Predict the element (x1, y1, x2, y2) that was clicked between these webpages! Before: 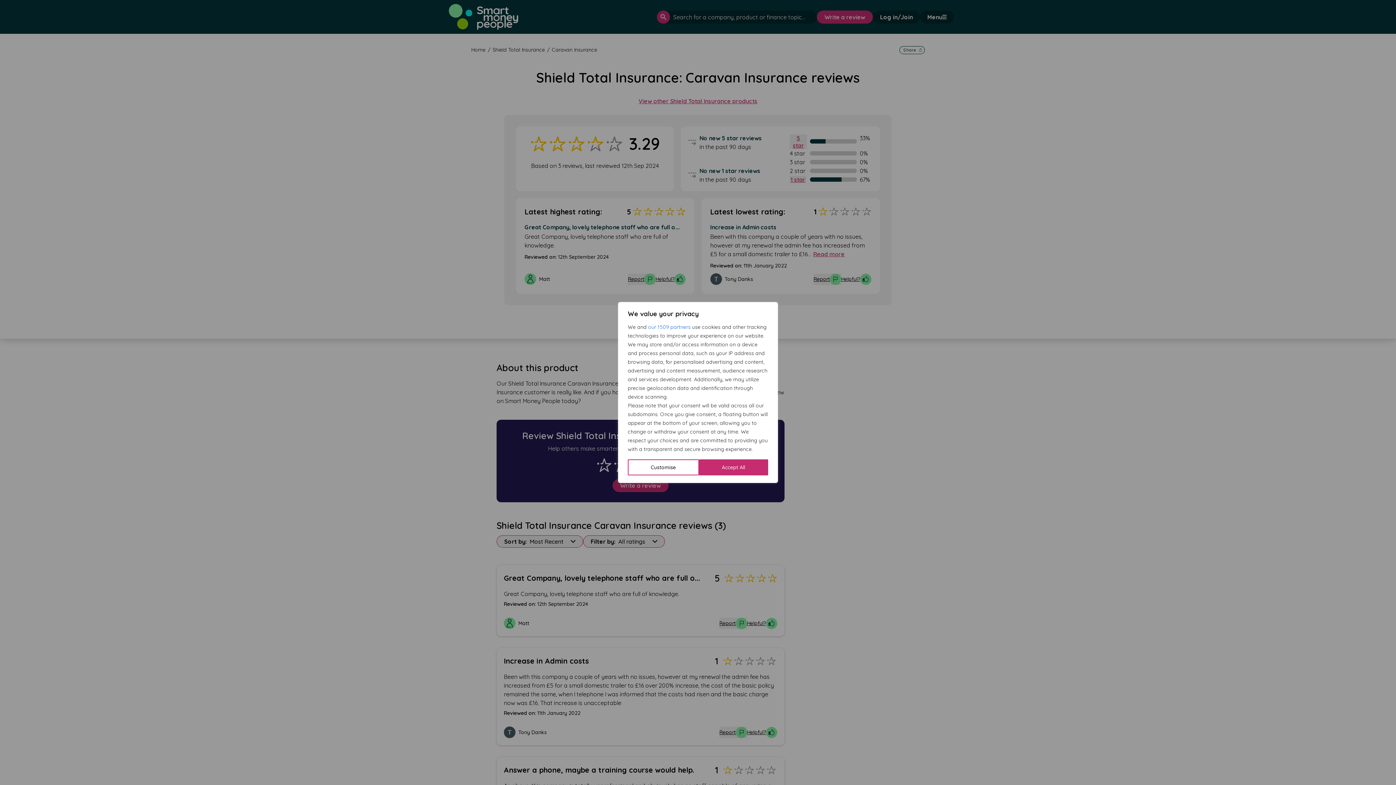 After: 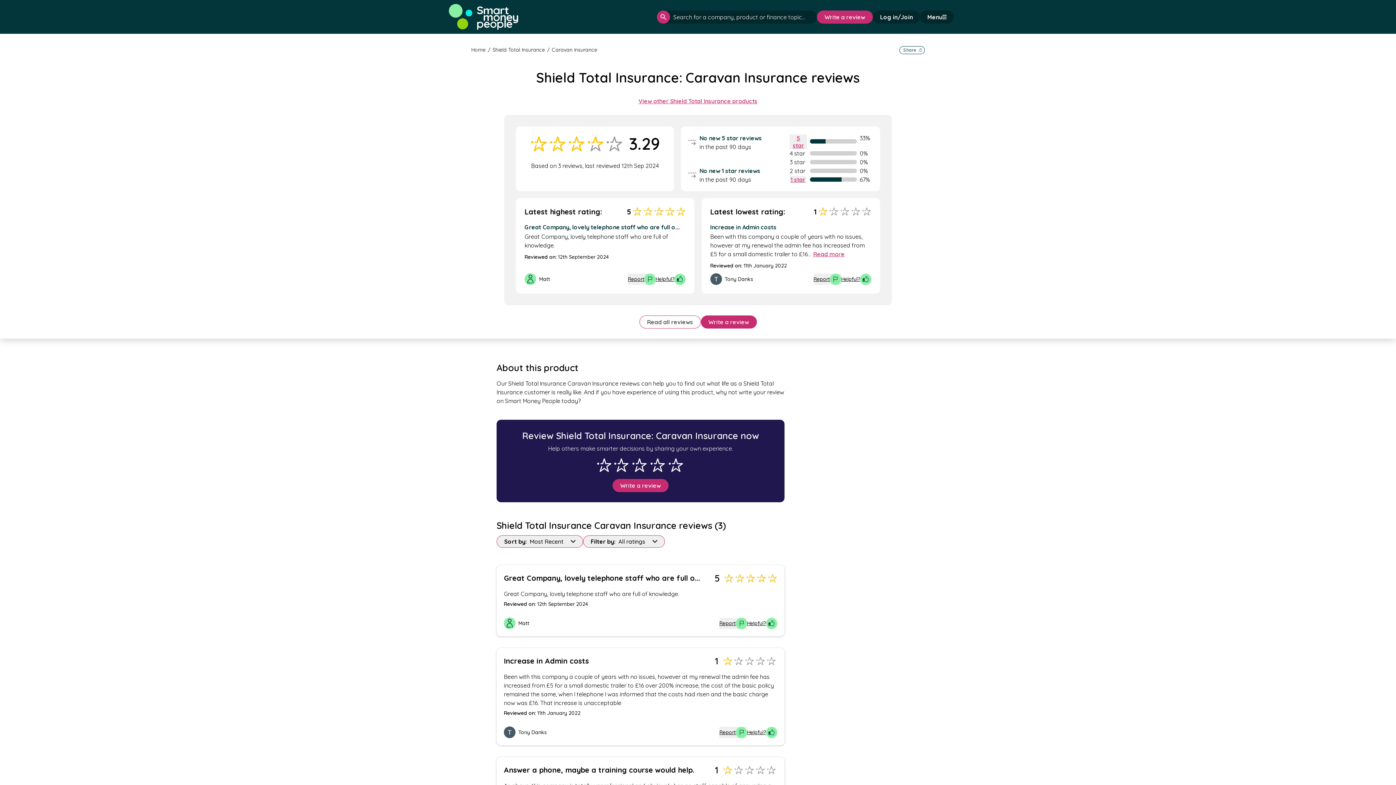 Action: label: Accept All bbox: (699, 459, 768, 475)